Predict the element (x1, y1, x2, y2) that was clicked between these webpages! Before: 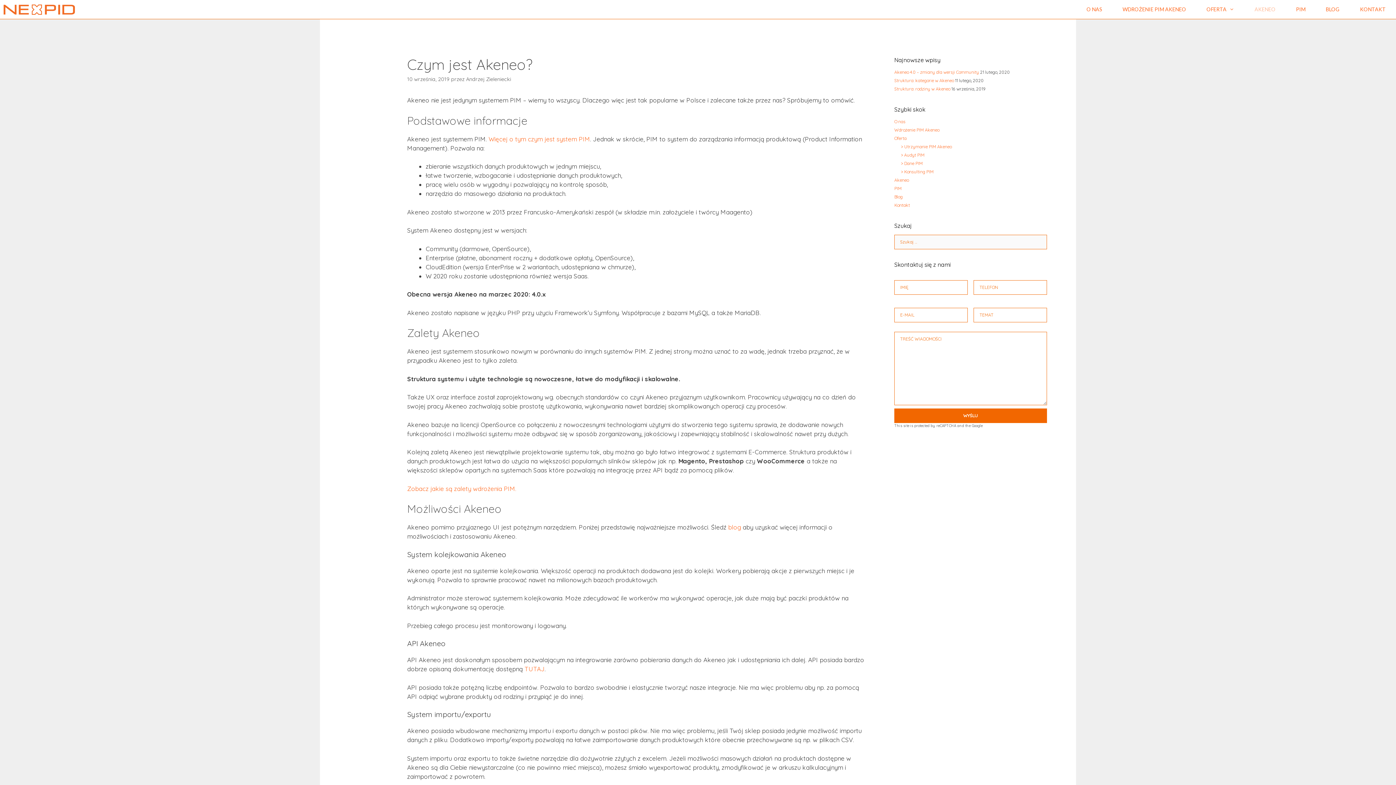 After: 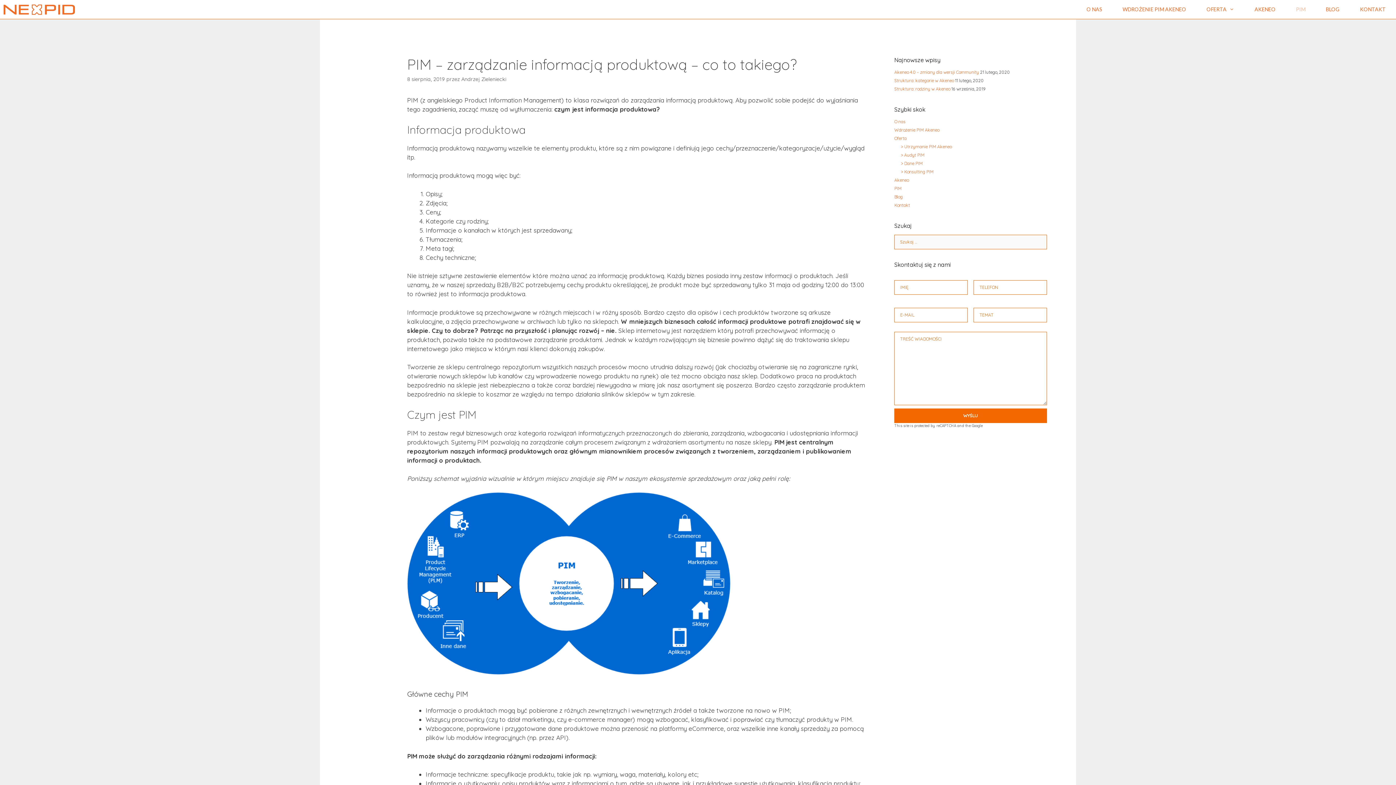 Action: bbox: (894, 185, 901, 191) label: PIM